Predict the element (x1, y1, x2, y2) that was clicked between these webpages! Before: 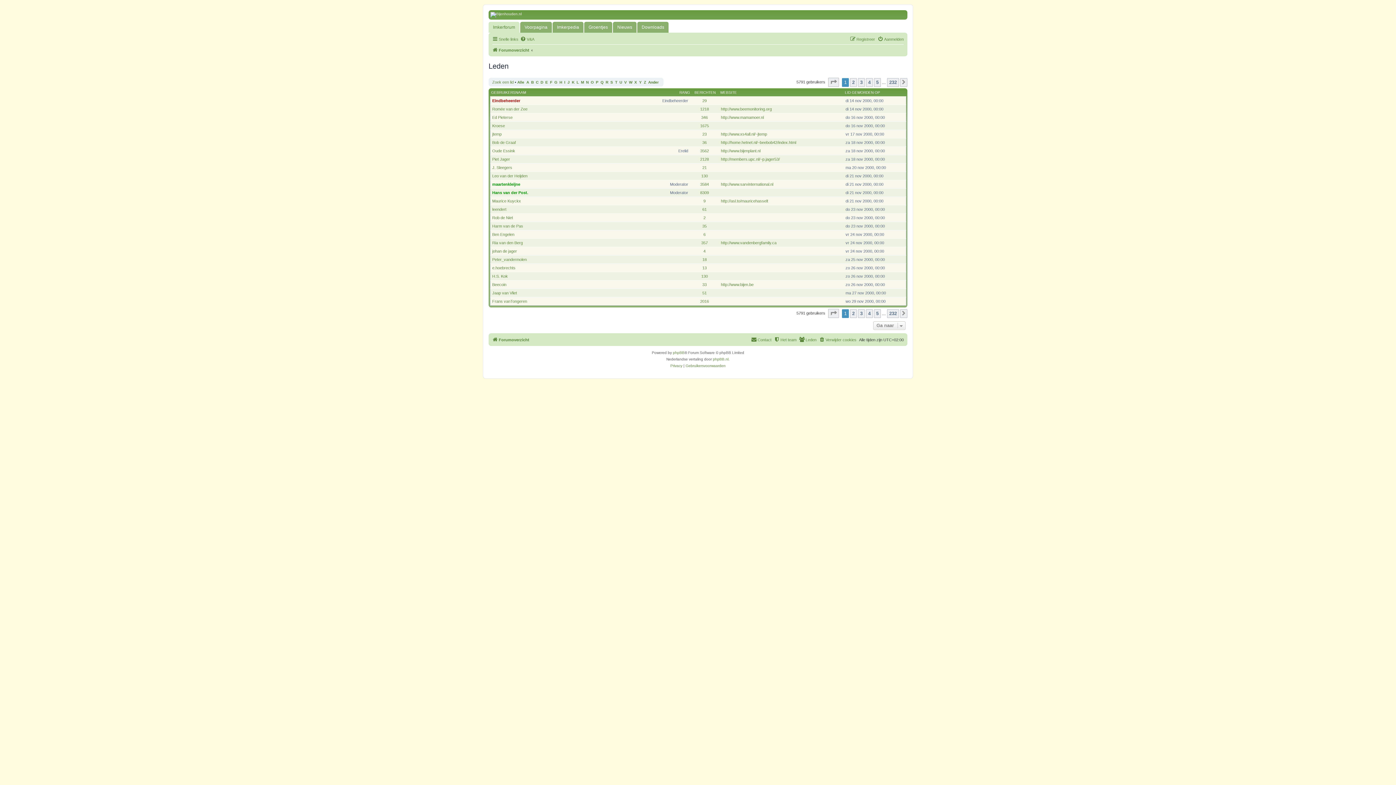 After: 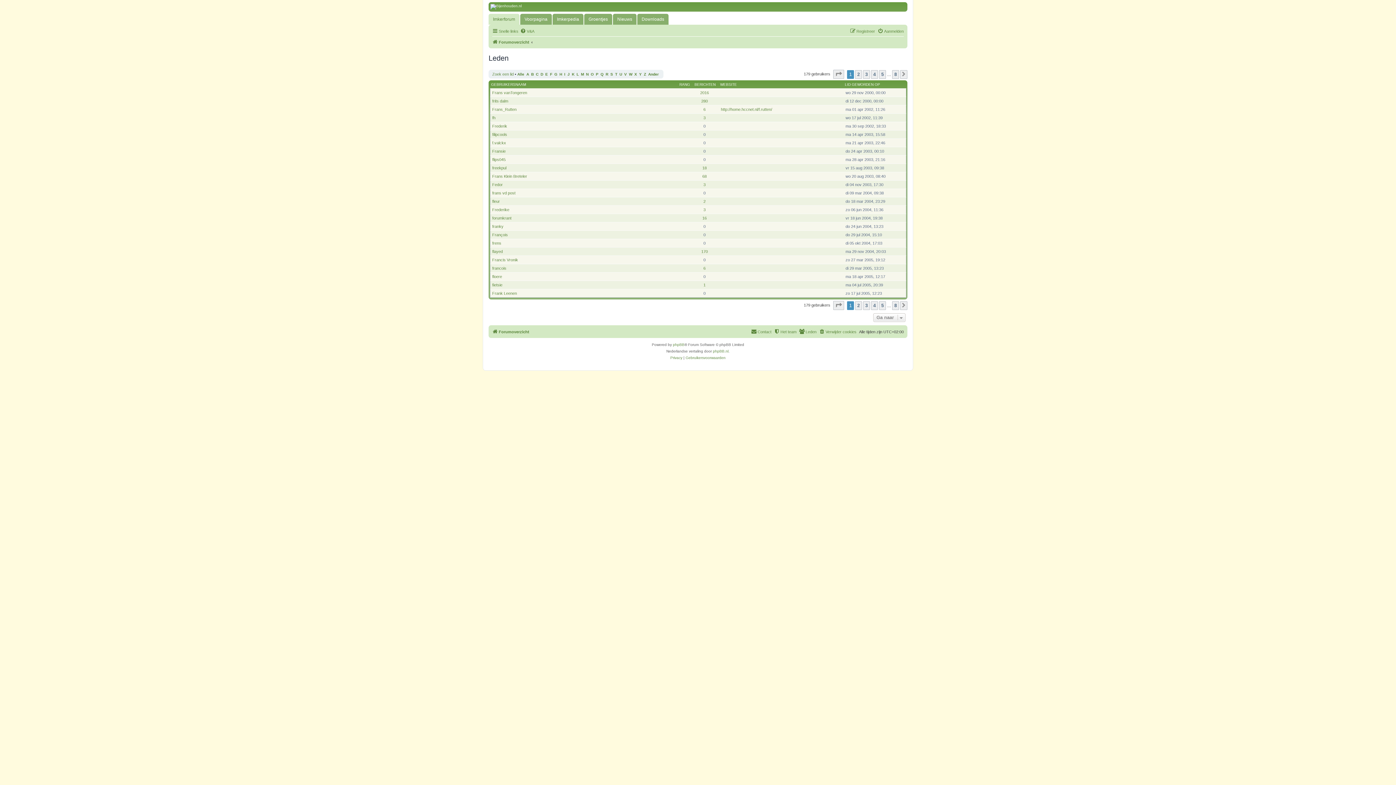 Action: label: F bbox: (550, 80, 552, 84)